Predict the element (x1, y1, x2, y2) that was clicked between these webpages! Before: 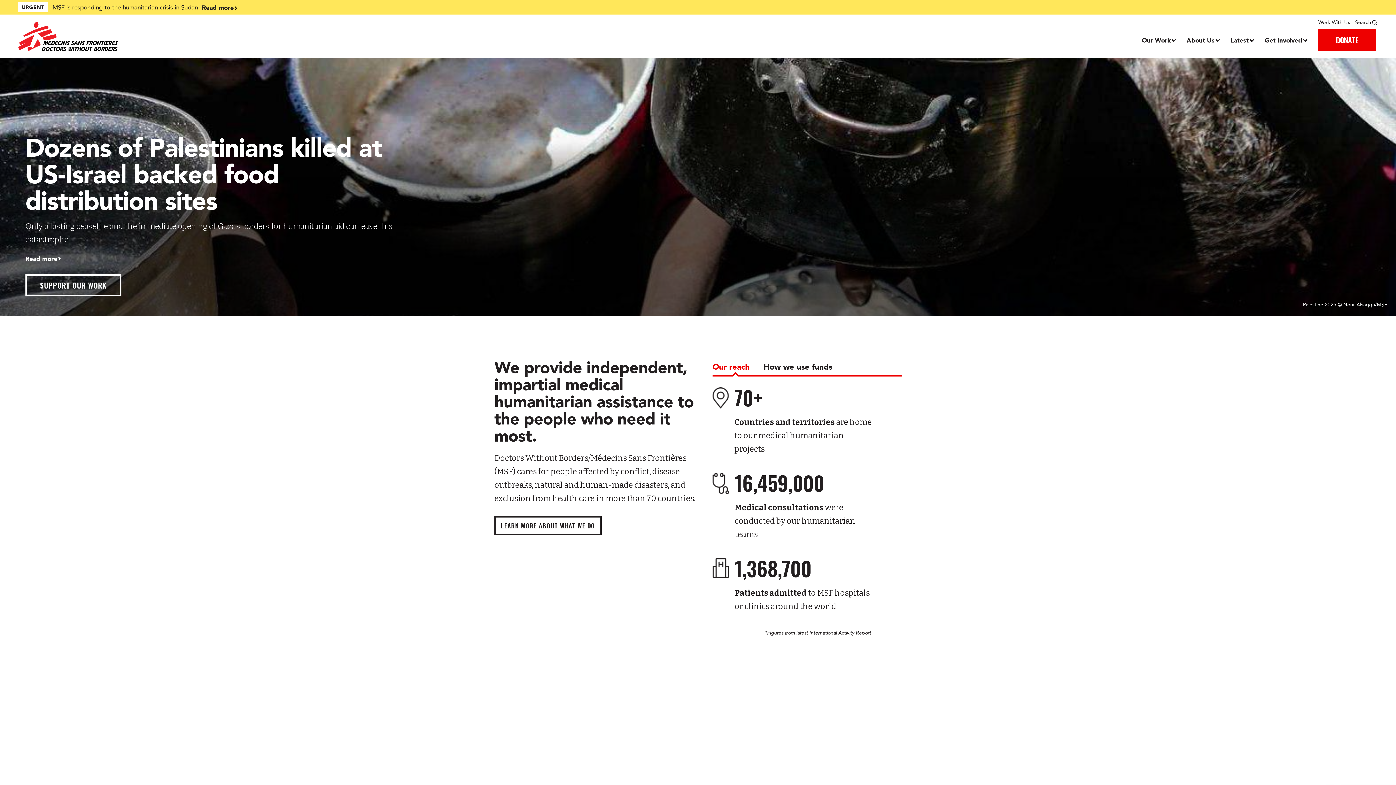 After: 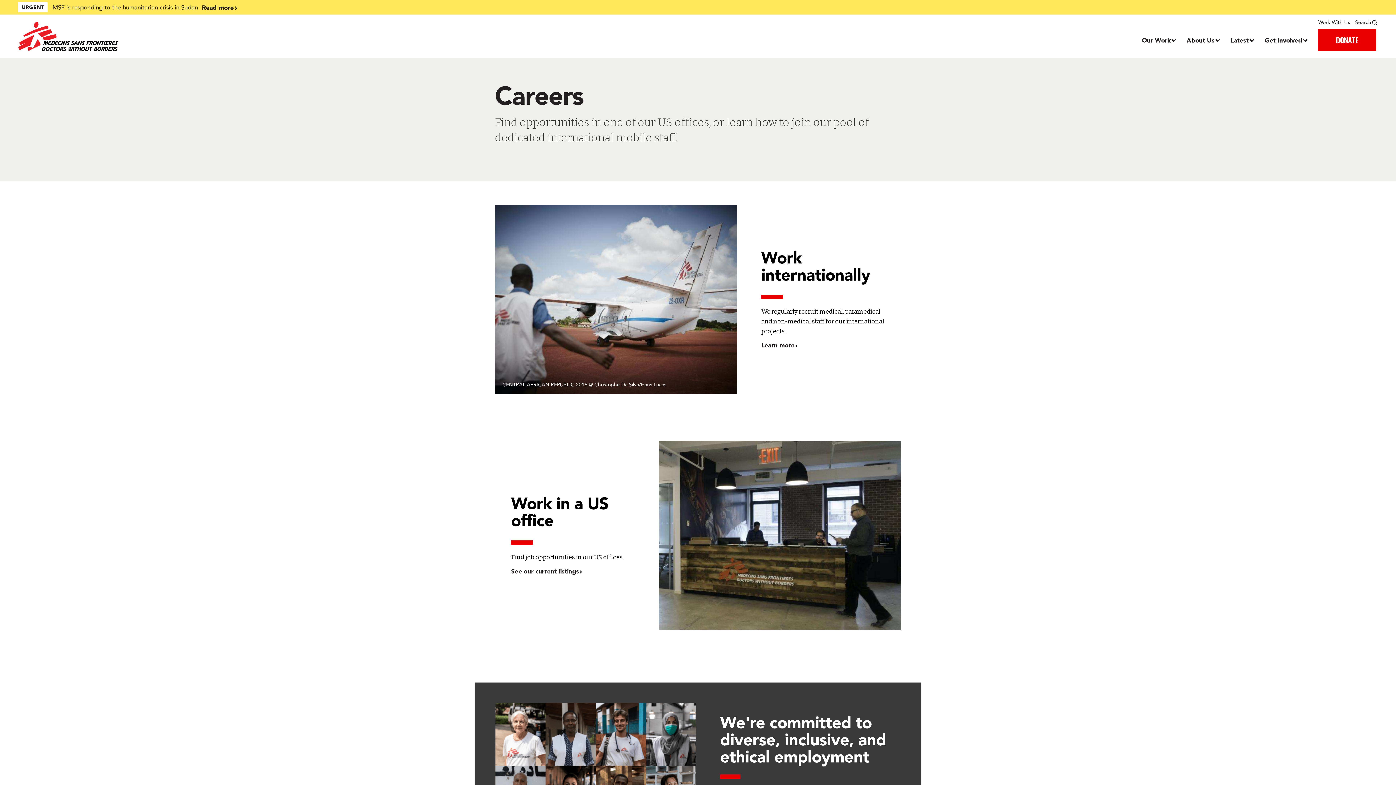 Action: bbox: (1318, 18, 1350, 25) label: Work With Us